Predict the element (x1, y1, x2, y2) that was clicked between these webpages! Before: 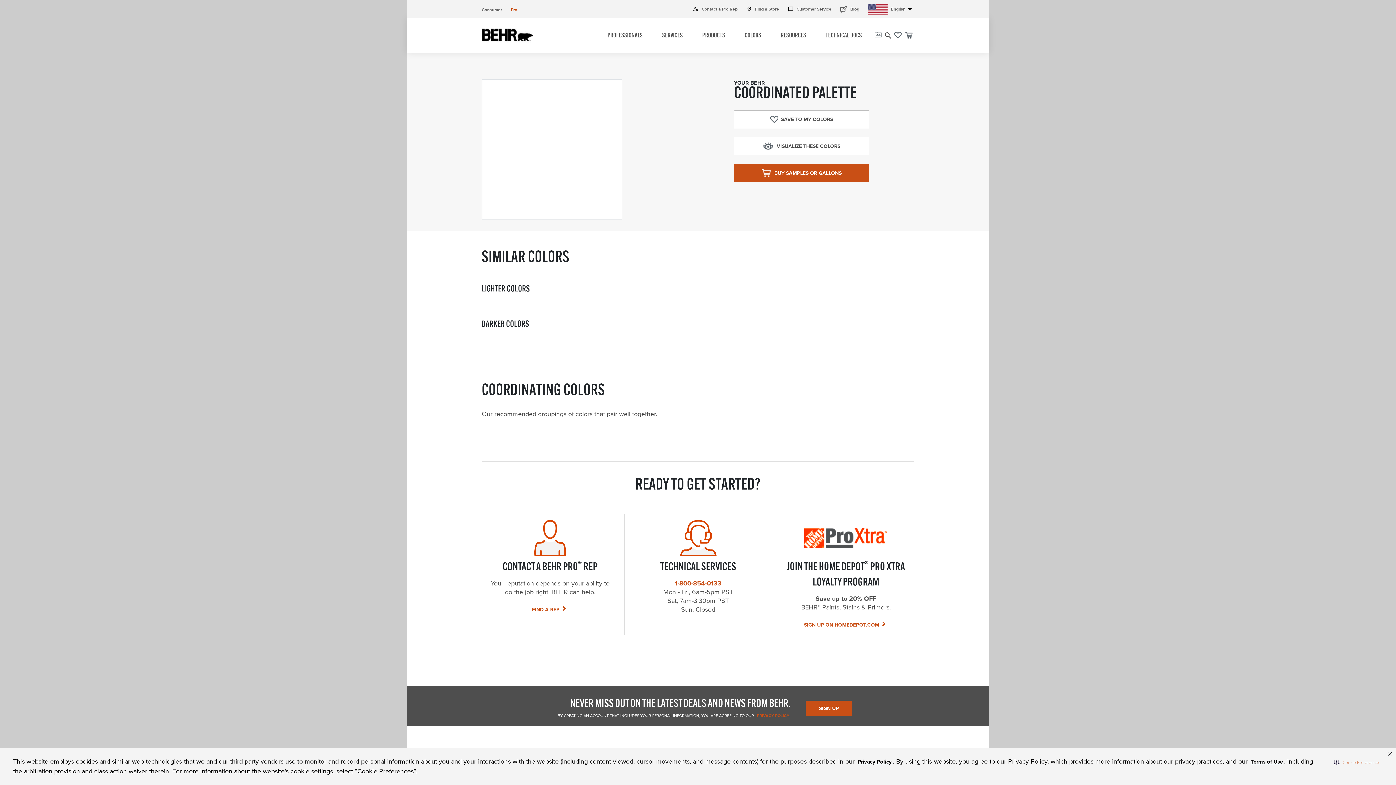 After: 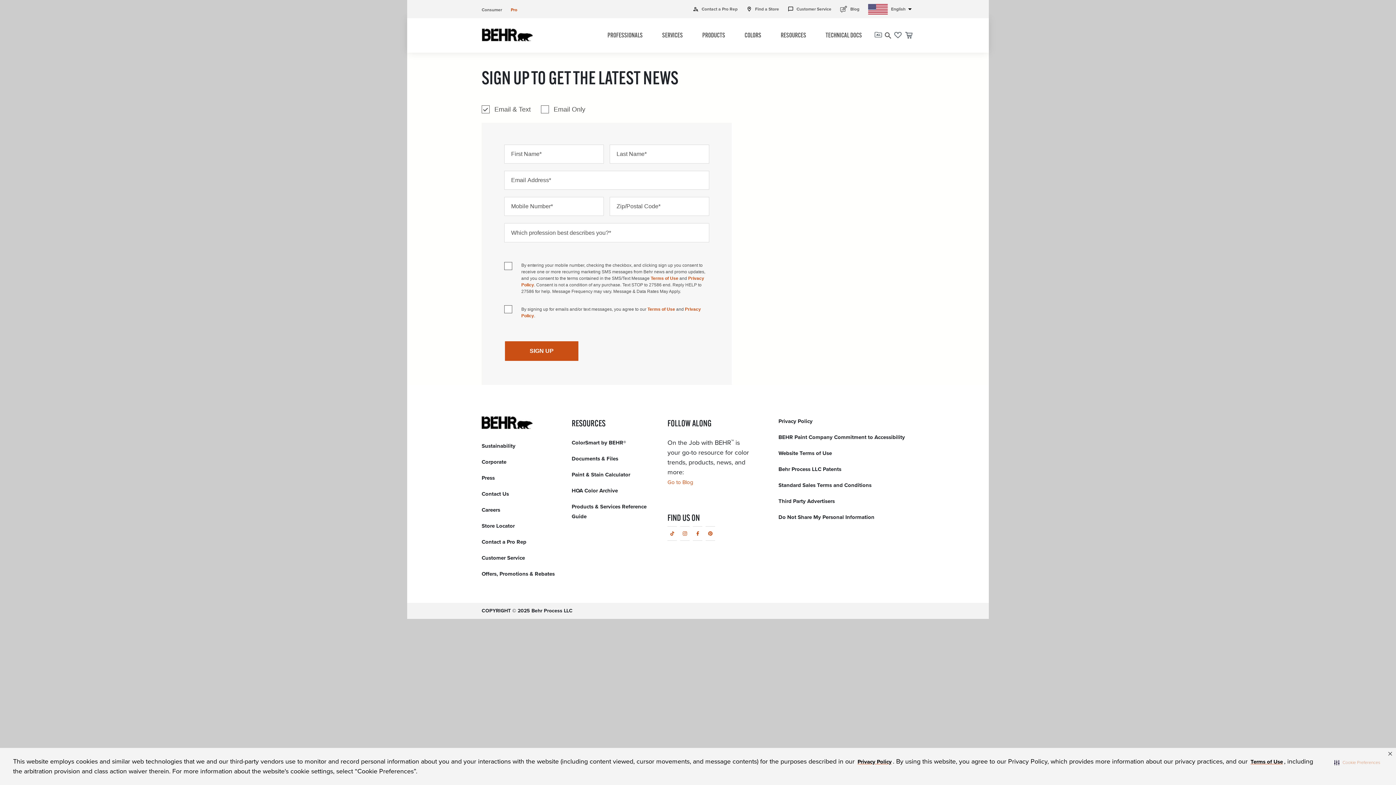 Action: label: SIGN UP bbox: (805, 701, 852, 716)